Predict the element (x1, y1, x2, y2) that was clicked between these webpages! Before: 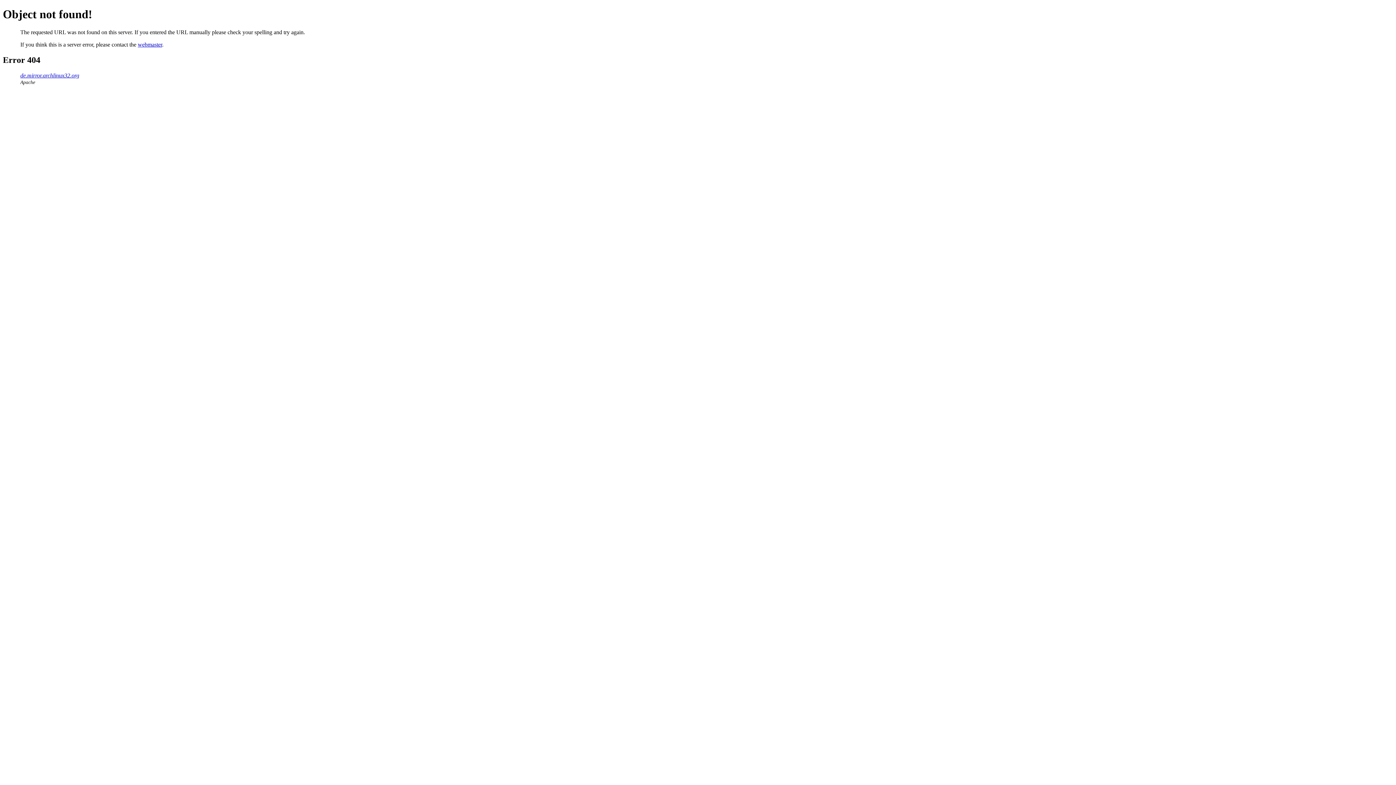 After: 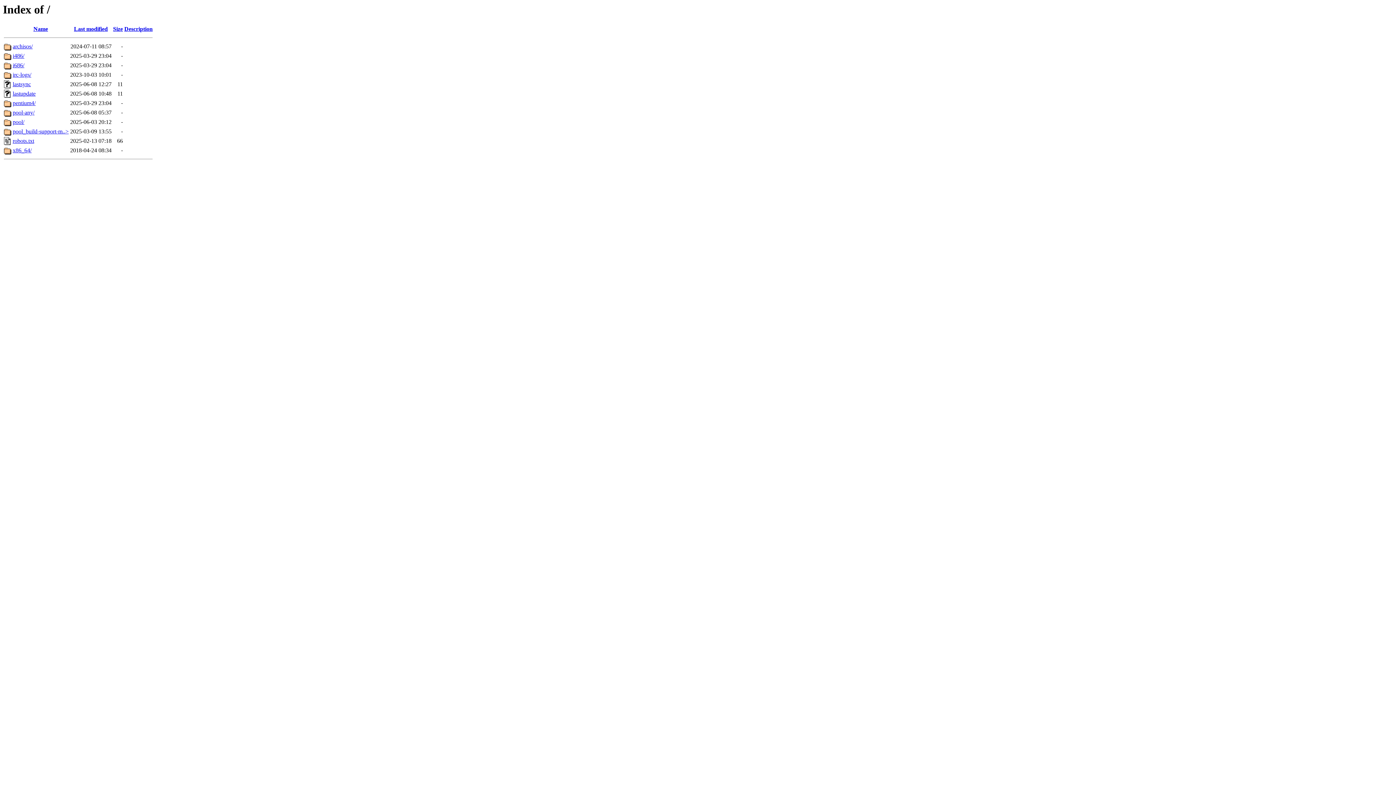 Action: bbox: (20, 72, 79, 78) label: de.mirror.archlinux32.org